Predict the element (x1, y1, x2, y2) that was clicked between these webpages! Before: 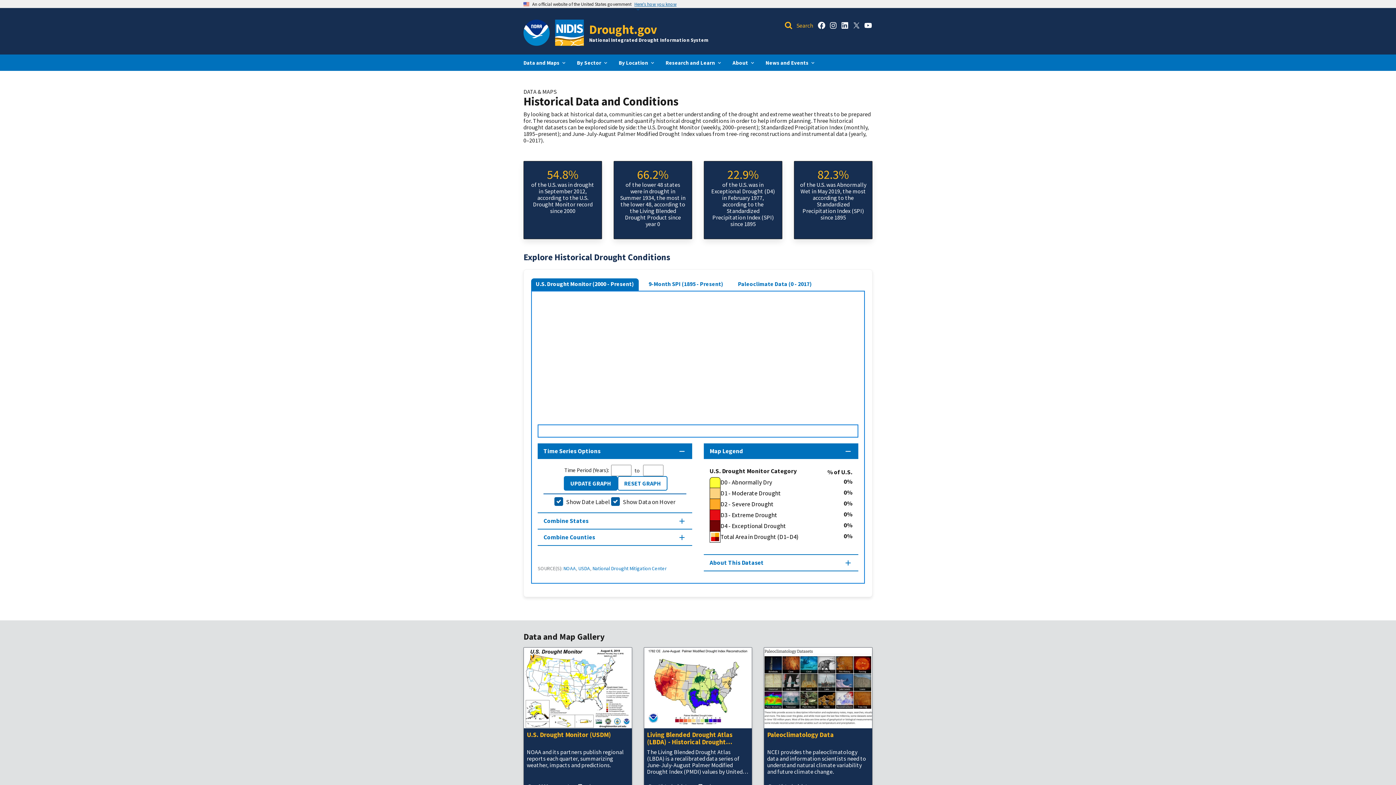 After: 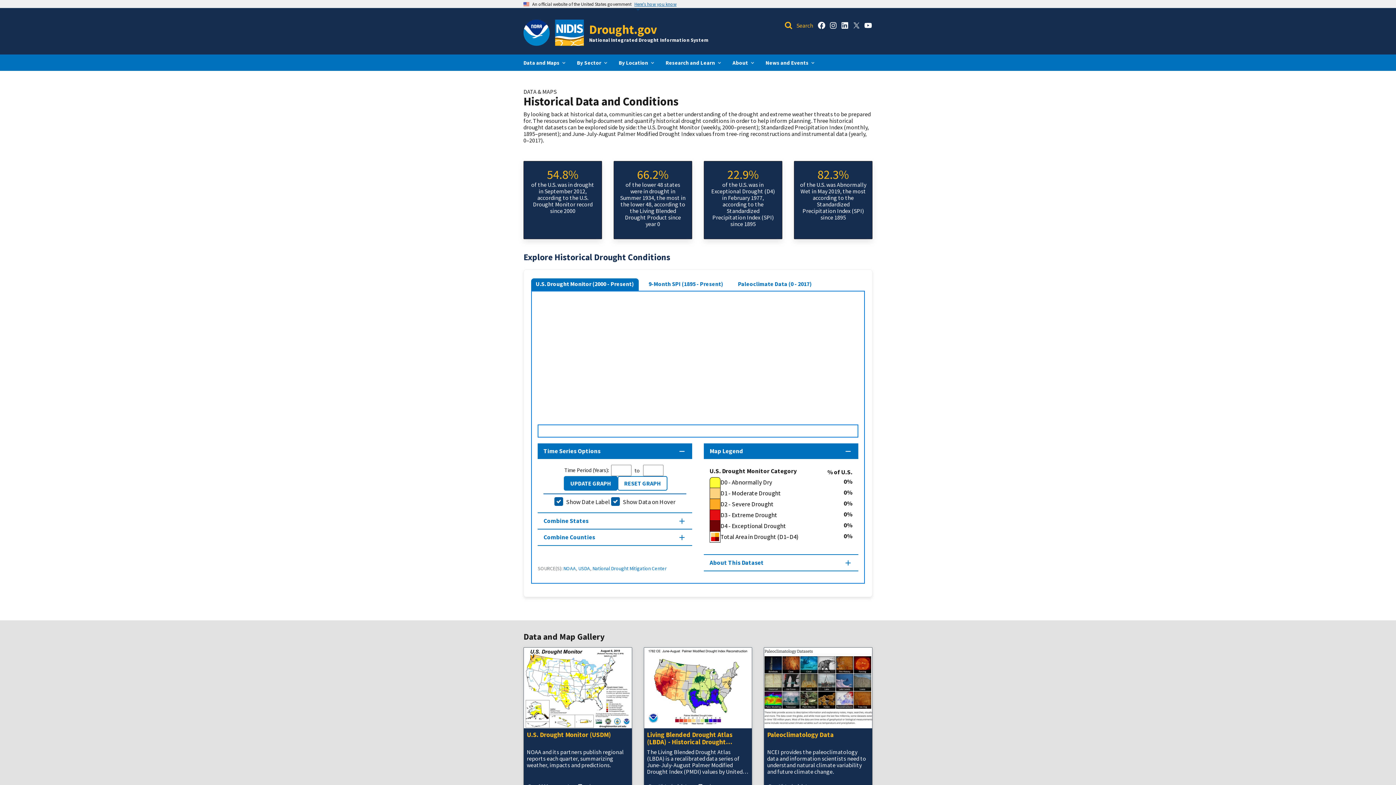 Action: bbox: (1305, 770, 1384, 785) label: Help Improve This Site